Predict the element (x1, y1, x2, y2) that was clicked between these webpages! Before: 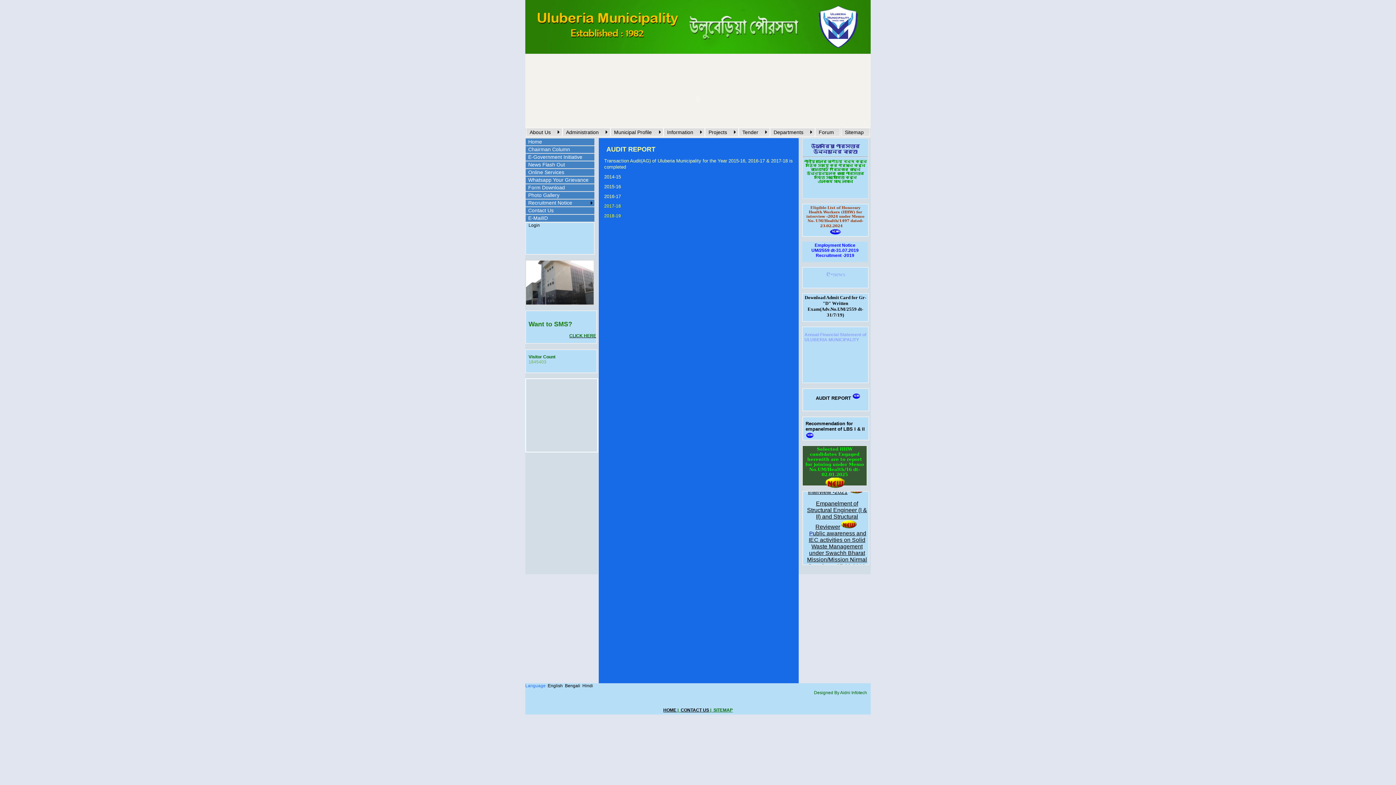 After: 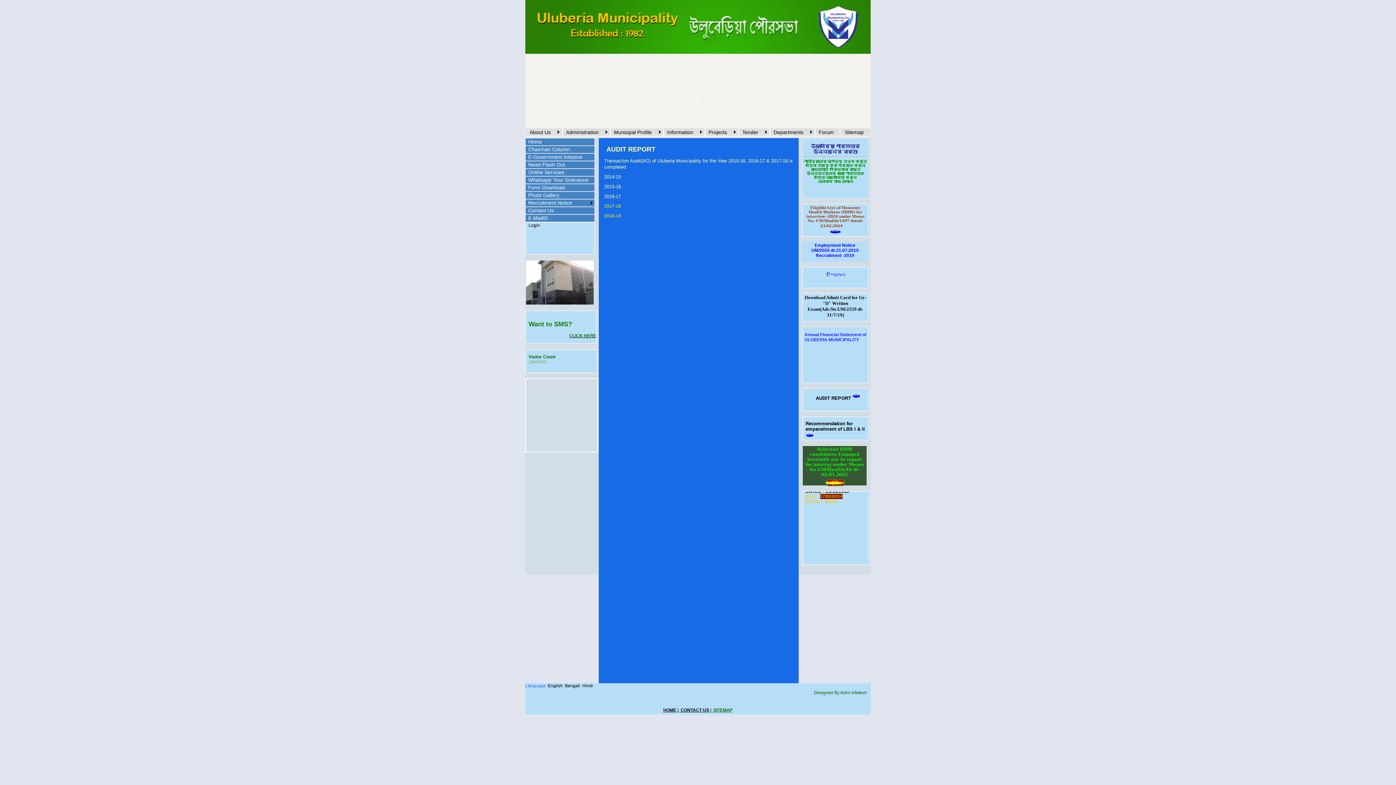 Action: bbox: (814, 242, 855, 248) label: Employment Notice